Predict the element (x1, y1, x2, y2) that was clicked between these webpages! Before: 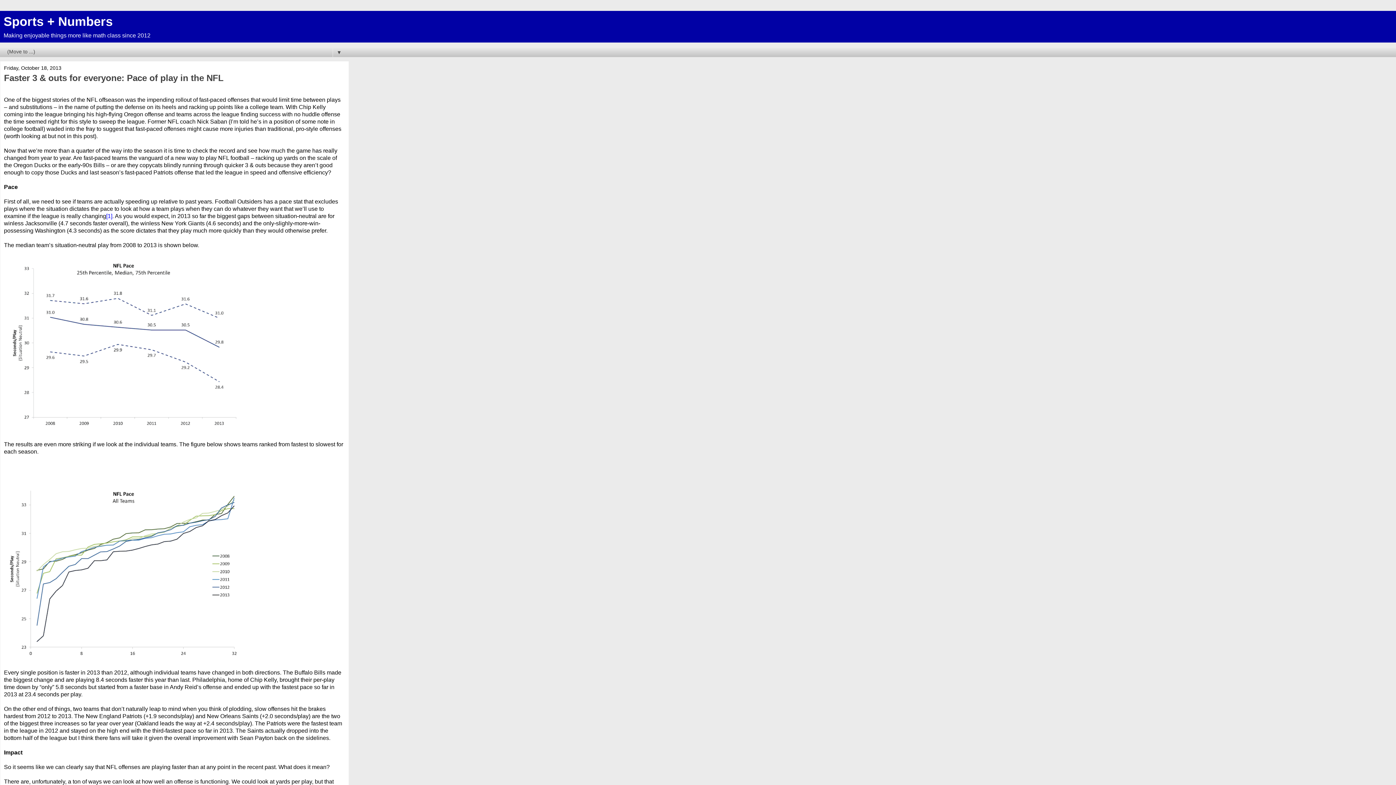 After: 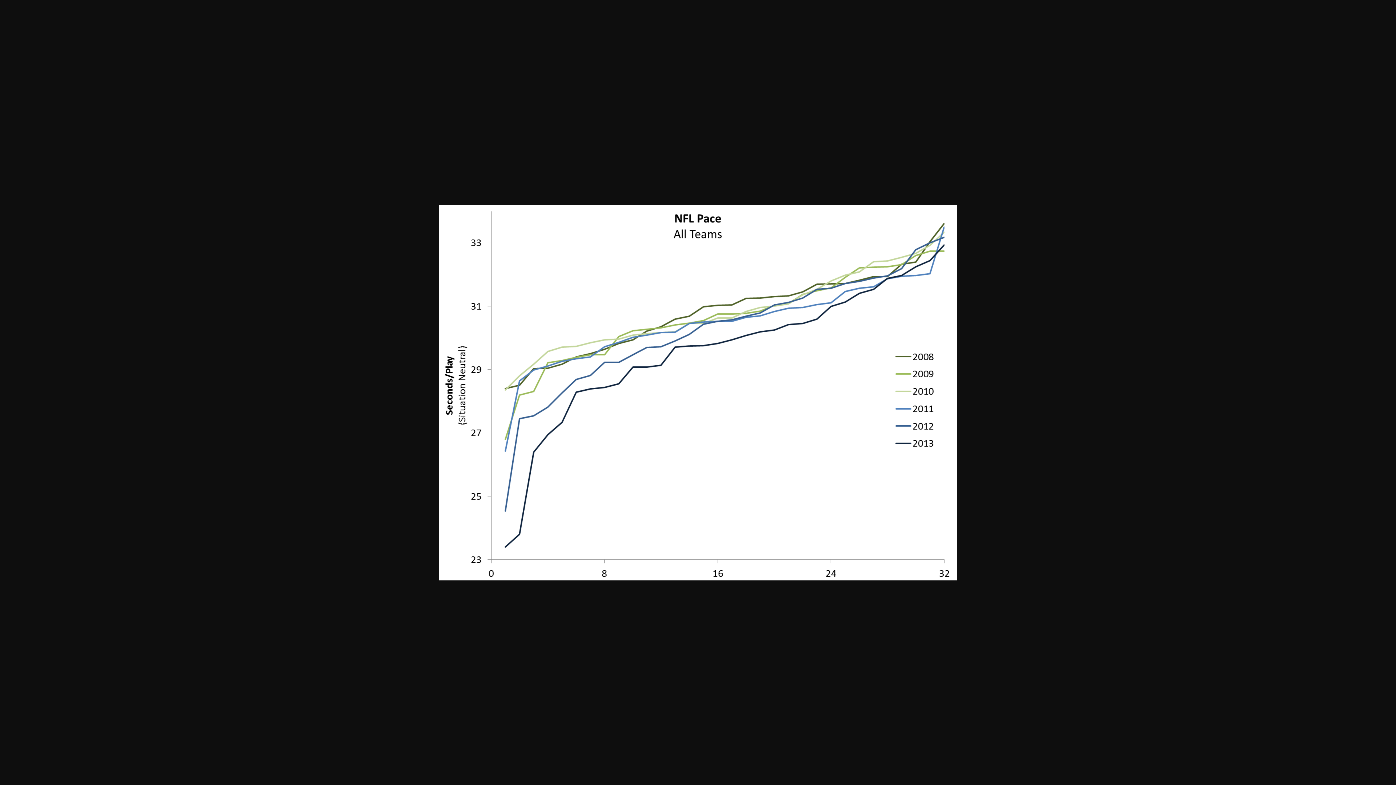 Action: bbox: (4, 655, 243, 661)